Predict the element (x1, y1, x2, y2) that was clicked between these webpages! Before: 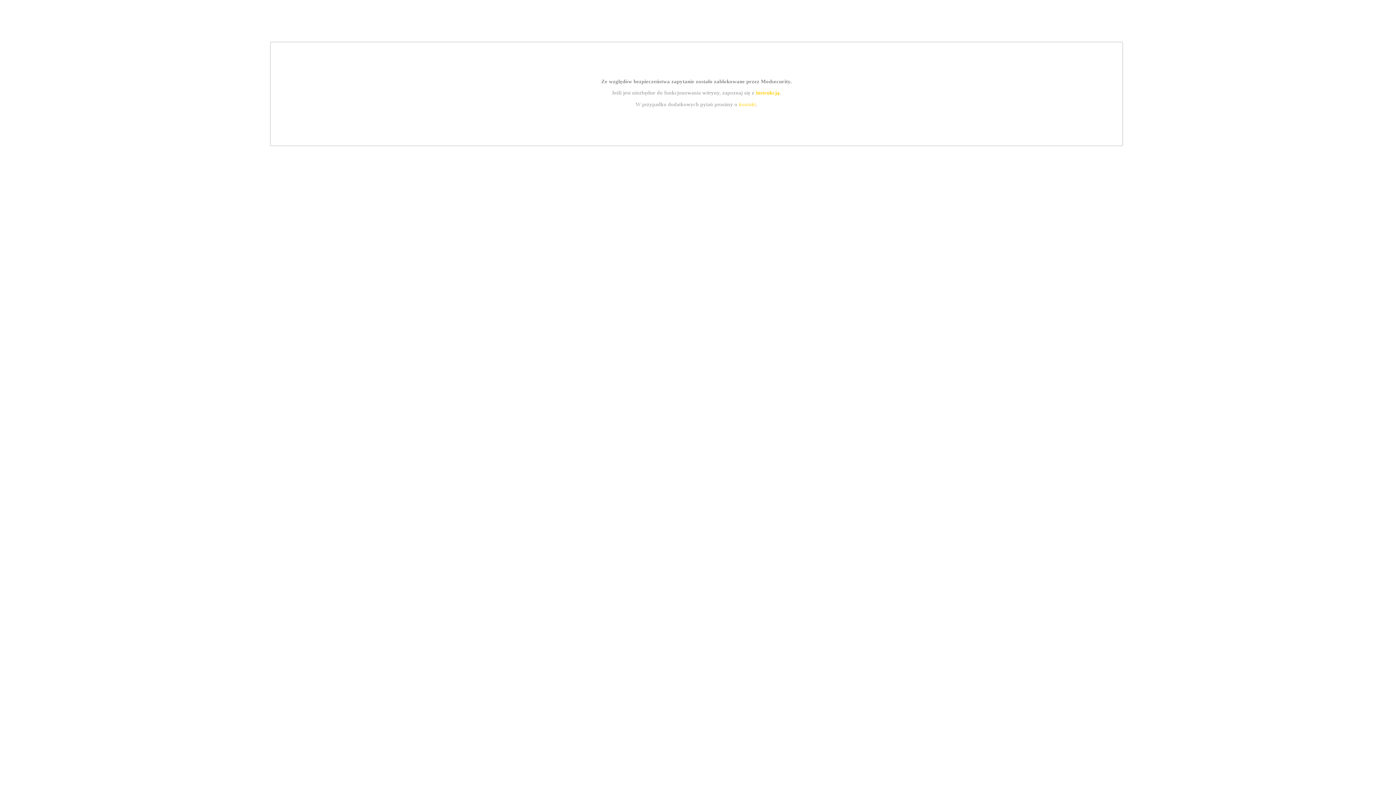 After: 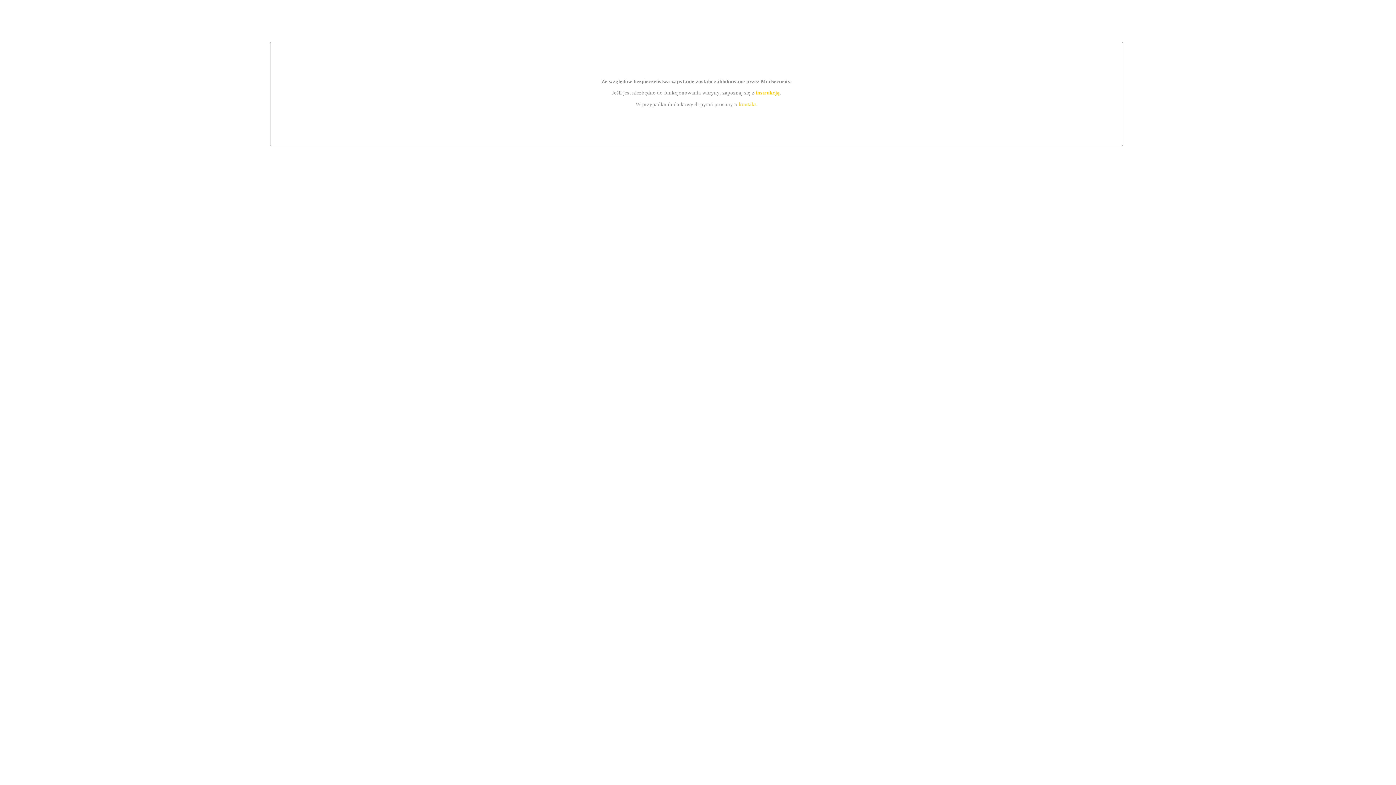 Action: label: kontakt bbox: (739, 101, 756, 107)